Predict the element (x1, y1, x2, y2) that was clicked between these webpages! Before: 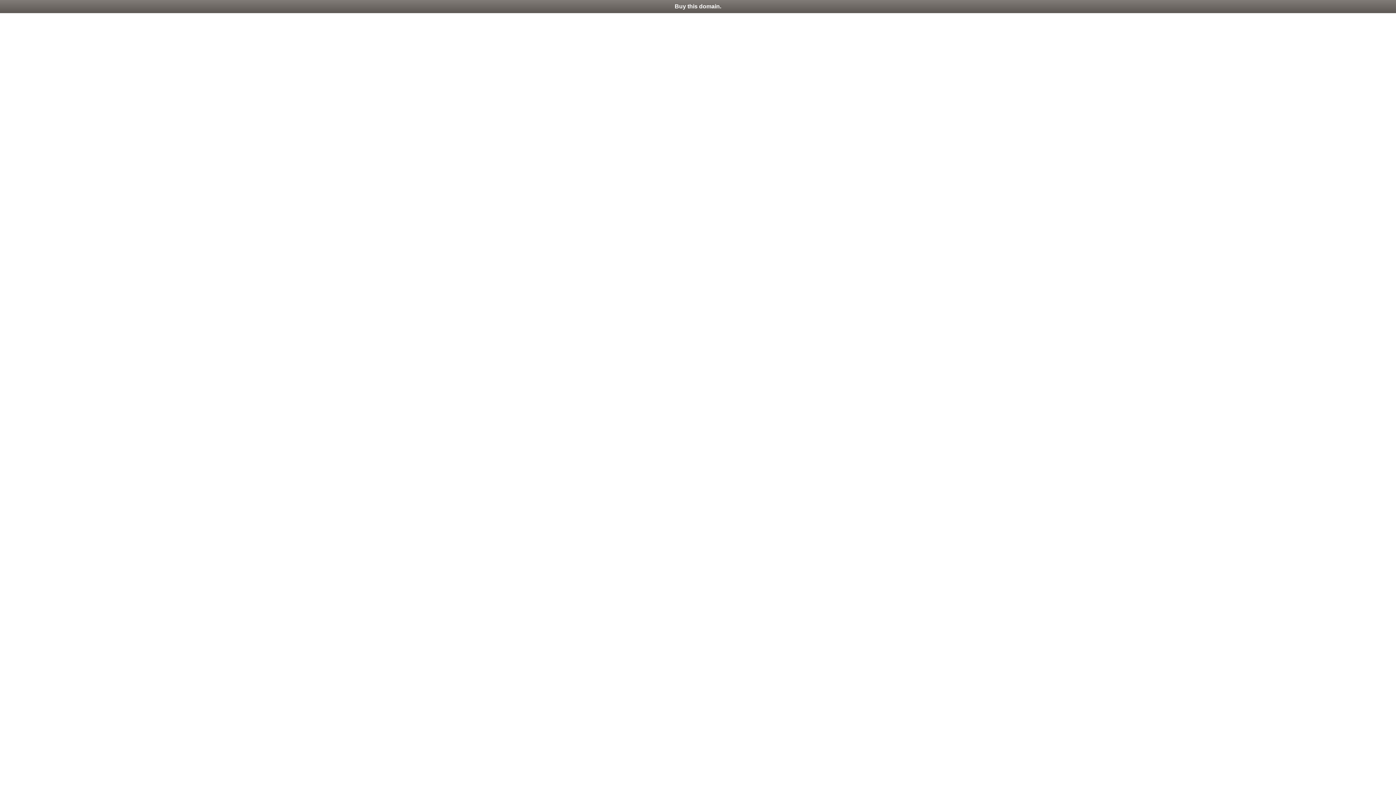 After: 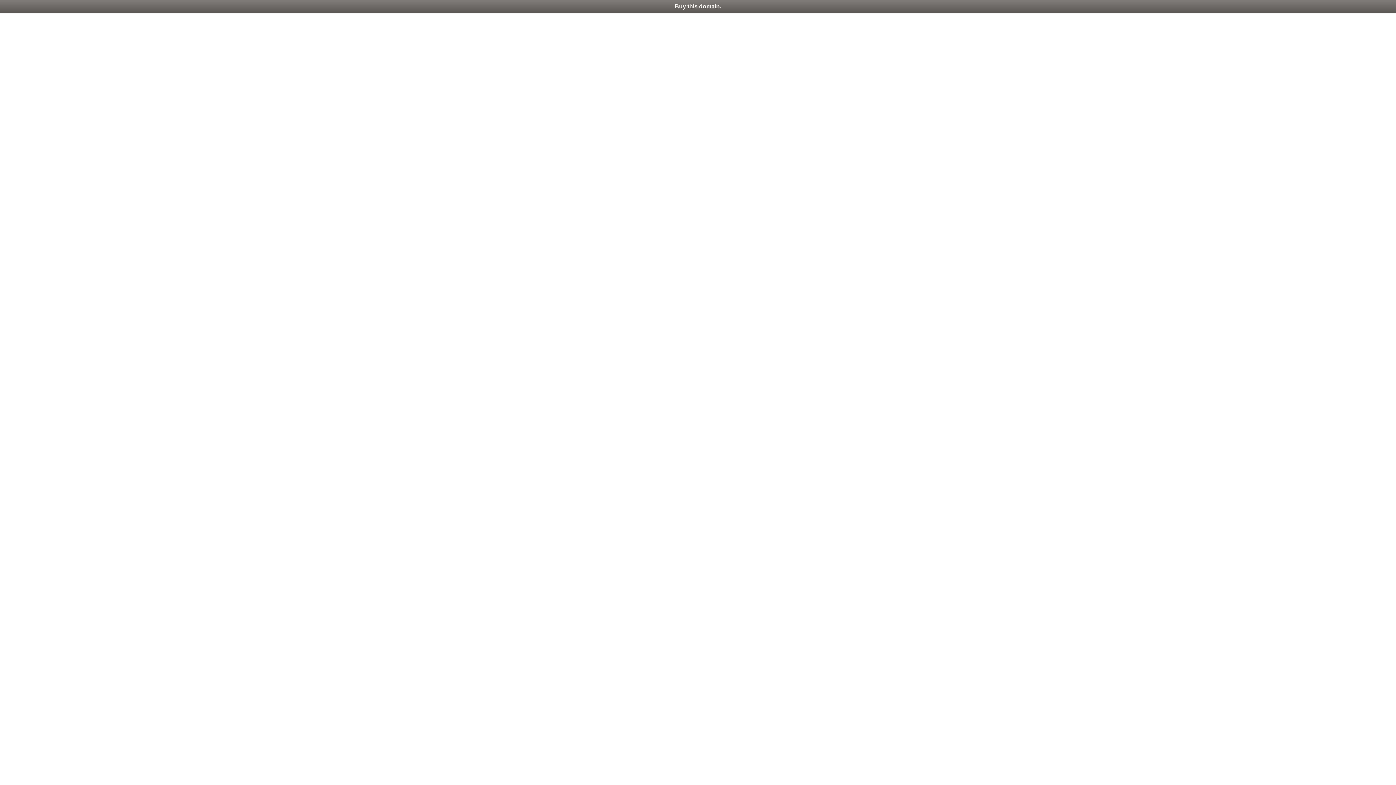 Action: bbox: (0, 0, 1396, 13) label: Buy this domain.